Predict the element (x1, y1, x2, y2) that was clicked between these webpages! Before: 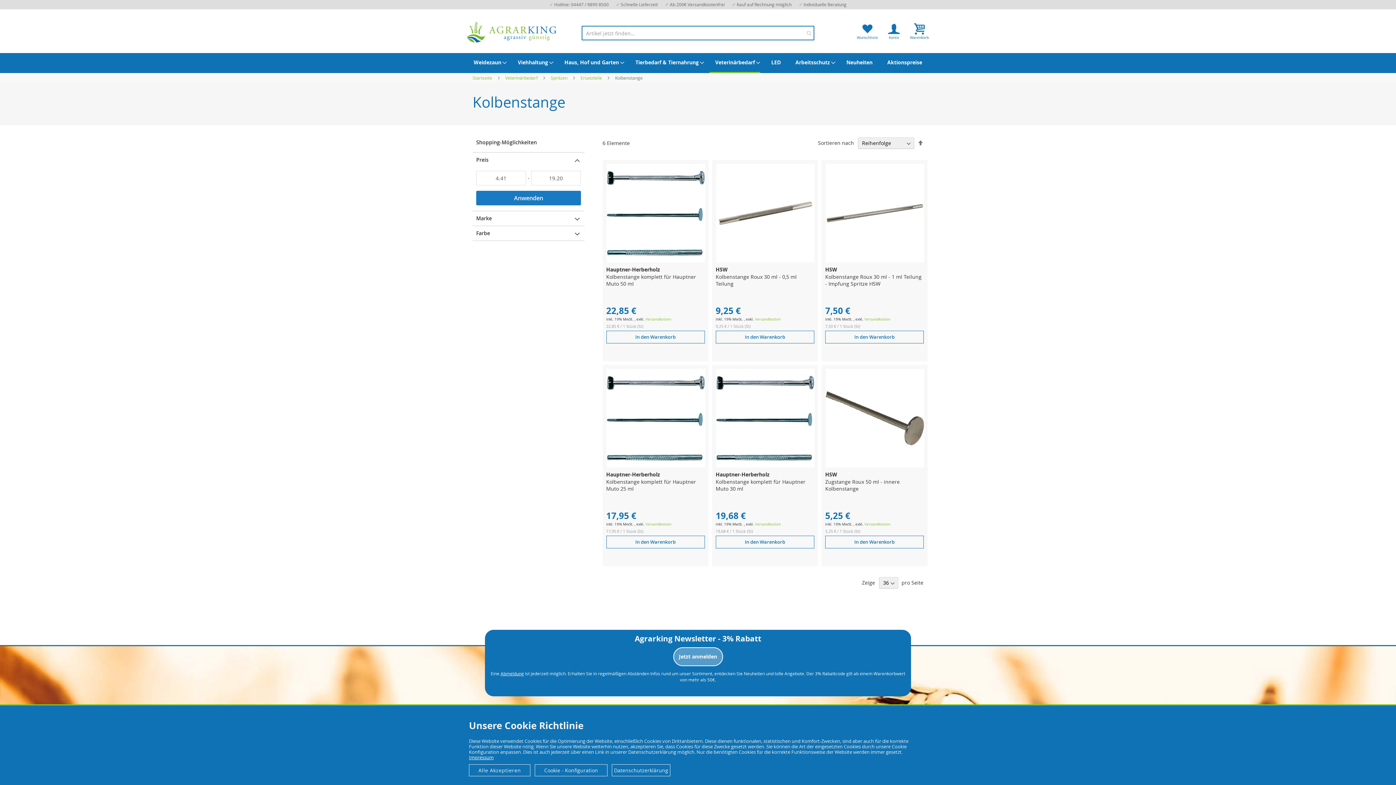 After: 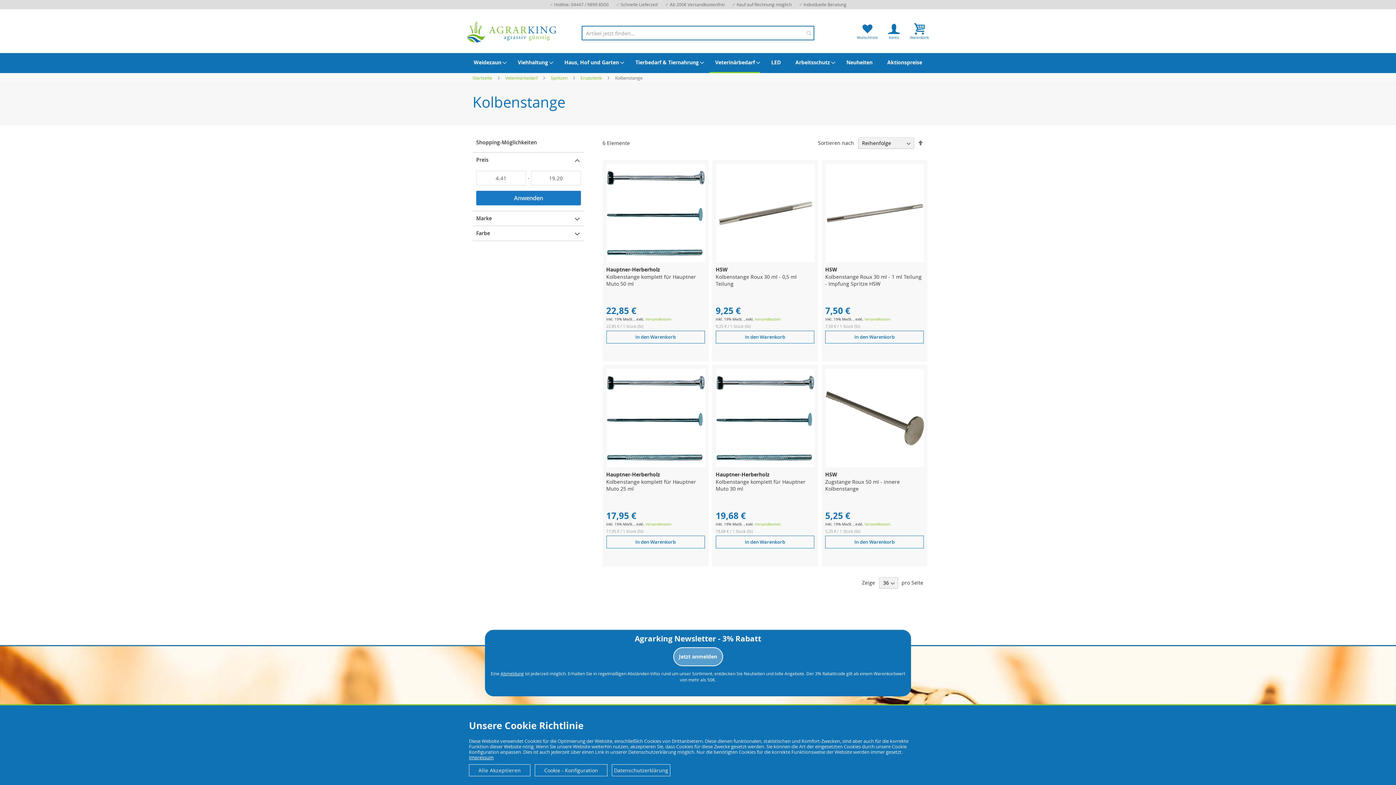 Action: label: In den Warenkorb bbox: (825, 536, 924, 548)